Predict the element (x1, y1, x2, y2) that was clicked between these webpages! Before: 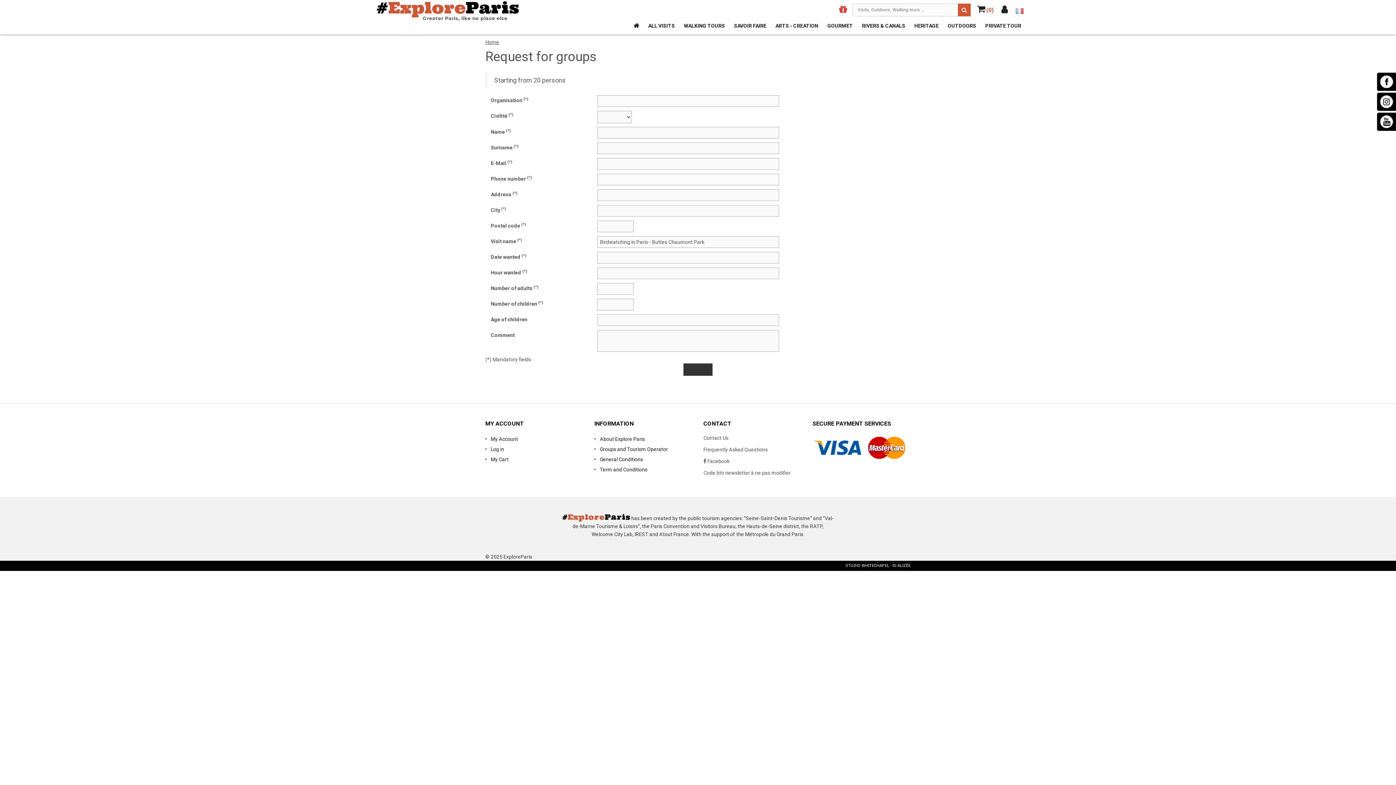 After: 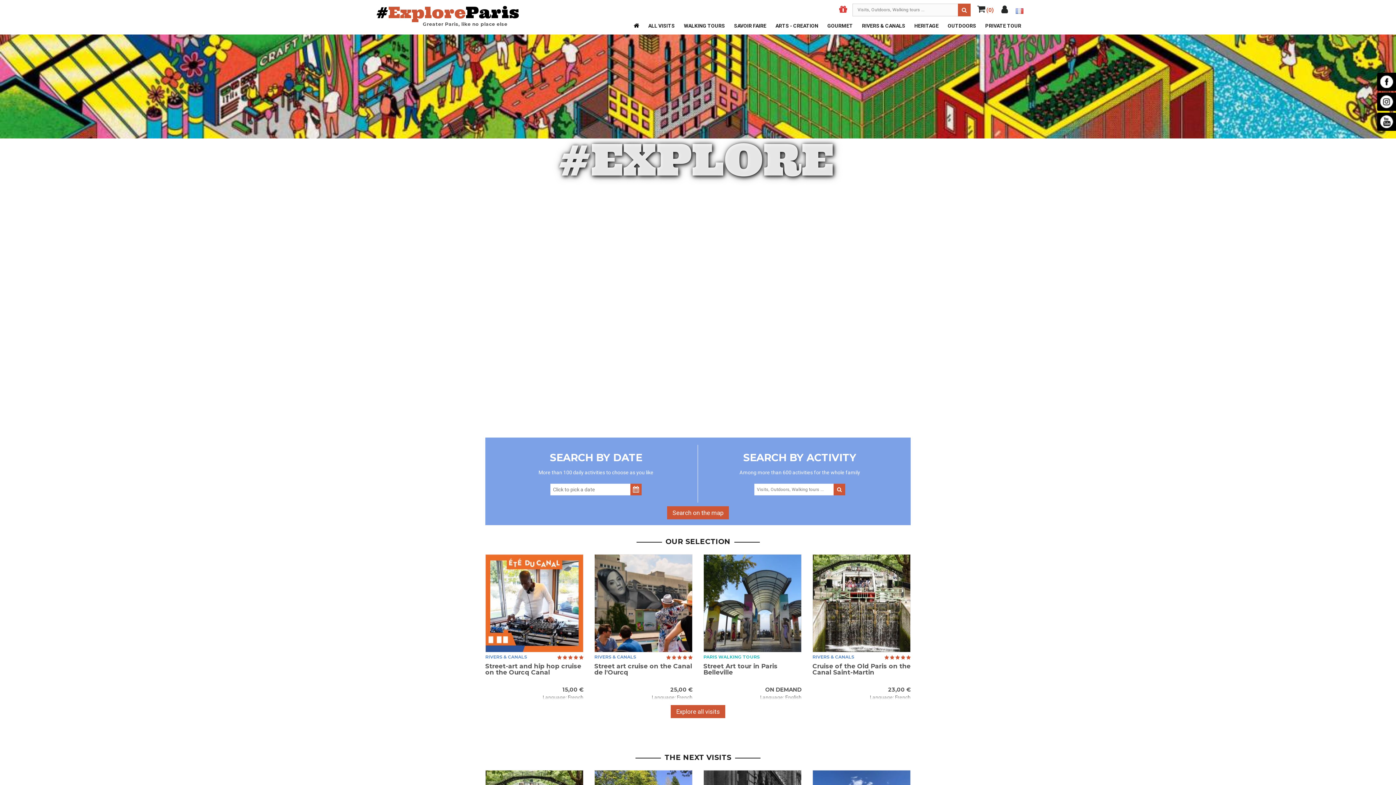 Action: label: Home bbox: (485, 38, 499, 46)